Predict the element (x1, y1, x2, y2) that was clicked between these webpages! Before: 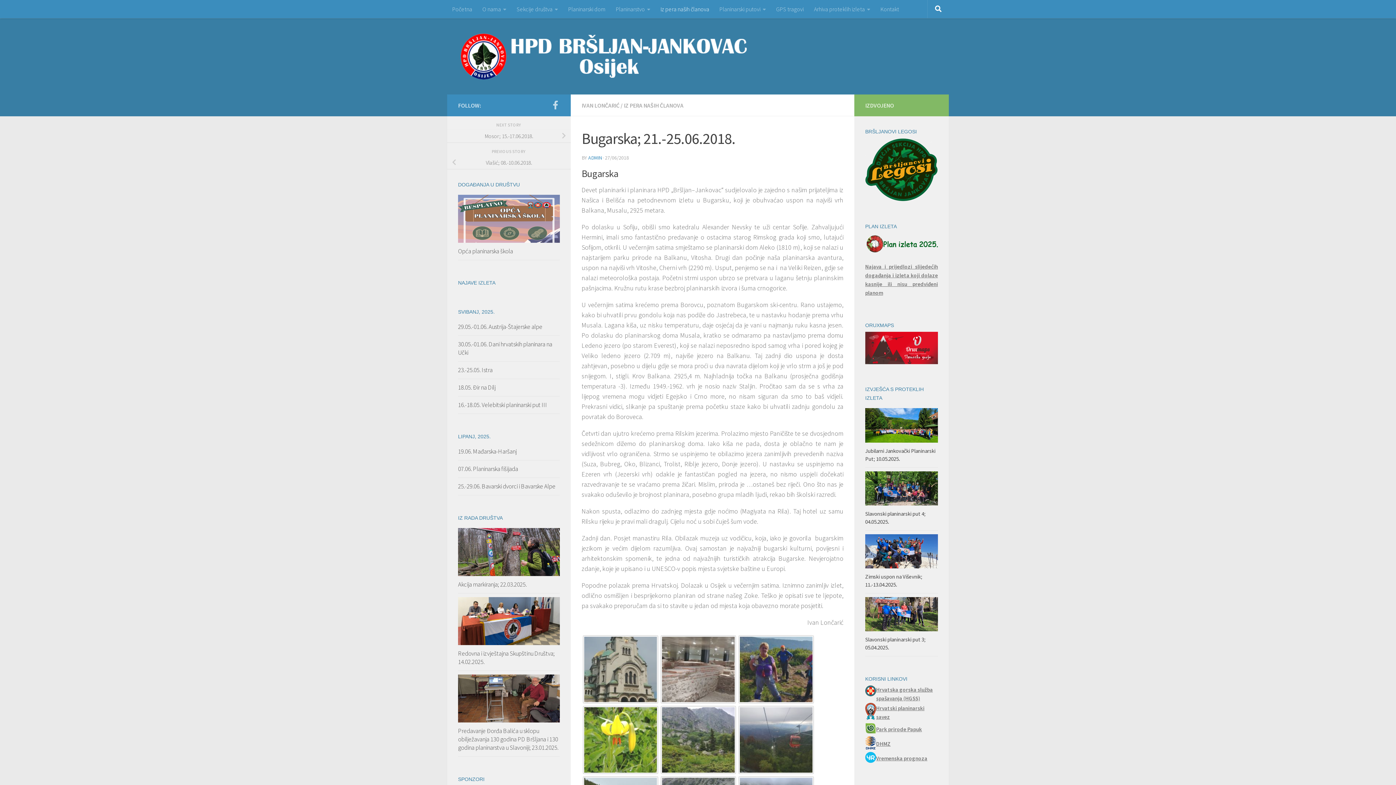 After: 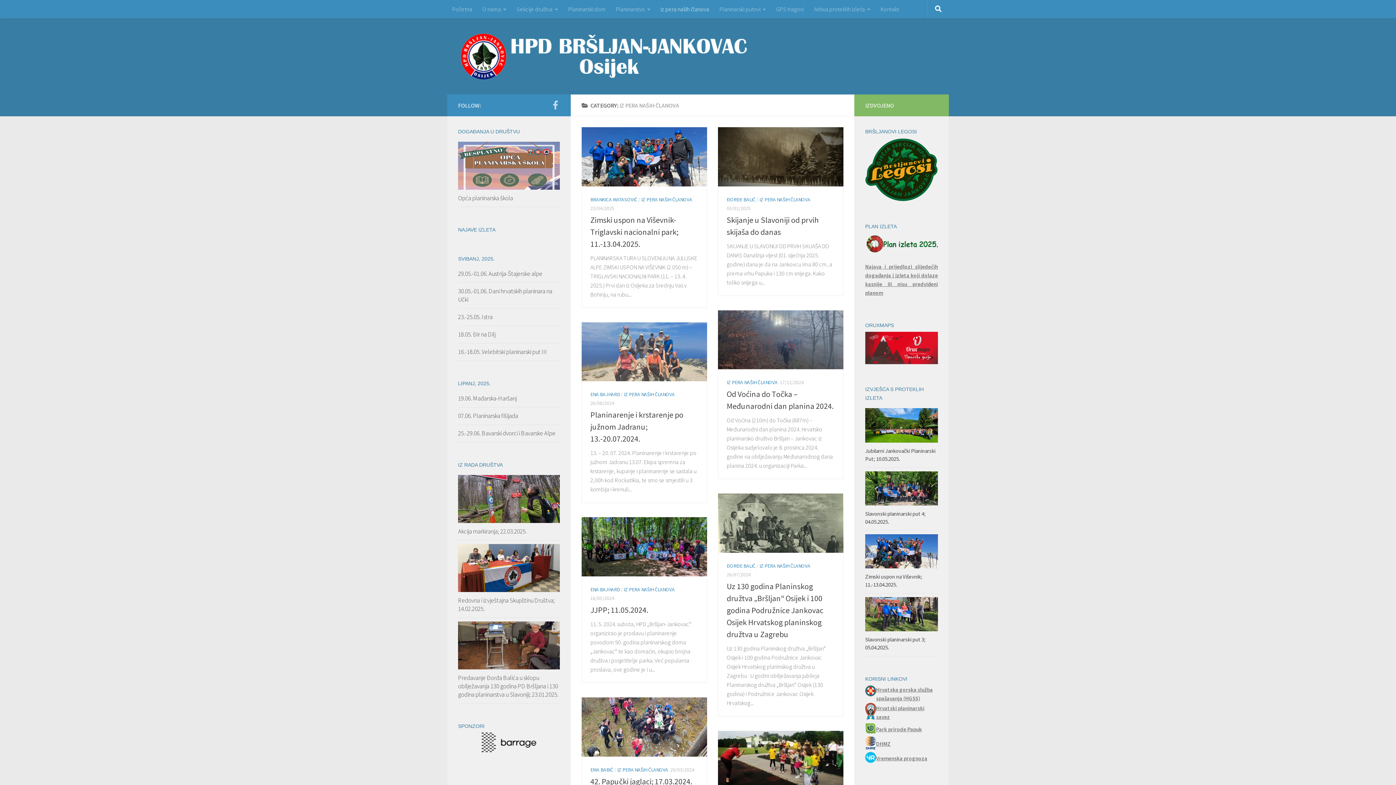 Action: label: IZ PERA NAŠIH ČLANOVA bbox: (624, 101, 683, 109)